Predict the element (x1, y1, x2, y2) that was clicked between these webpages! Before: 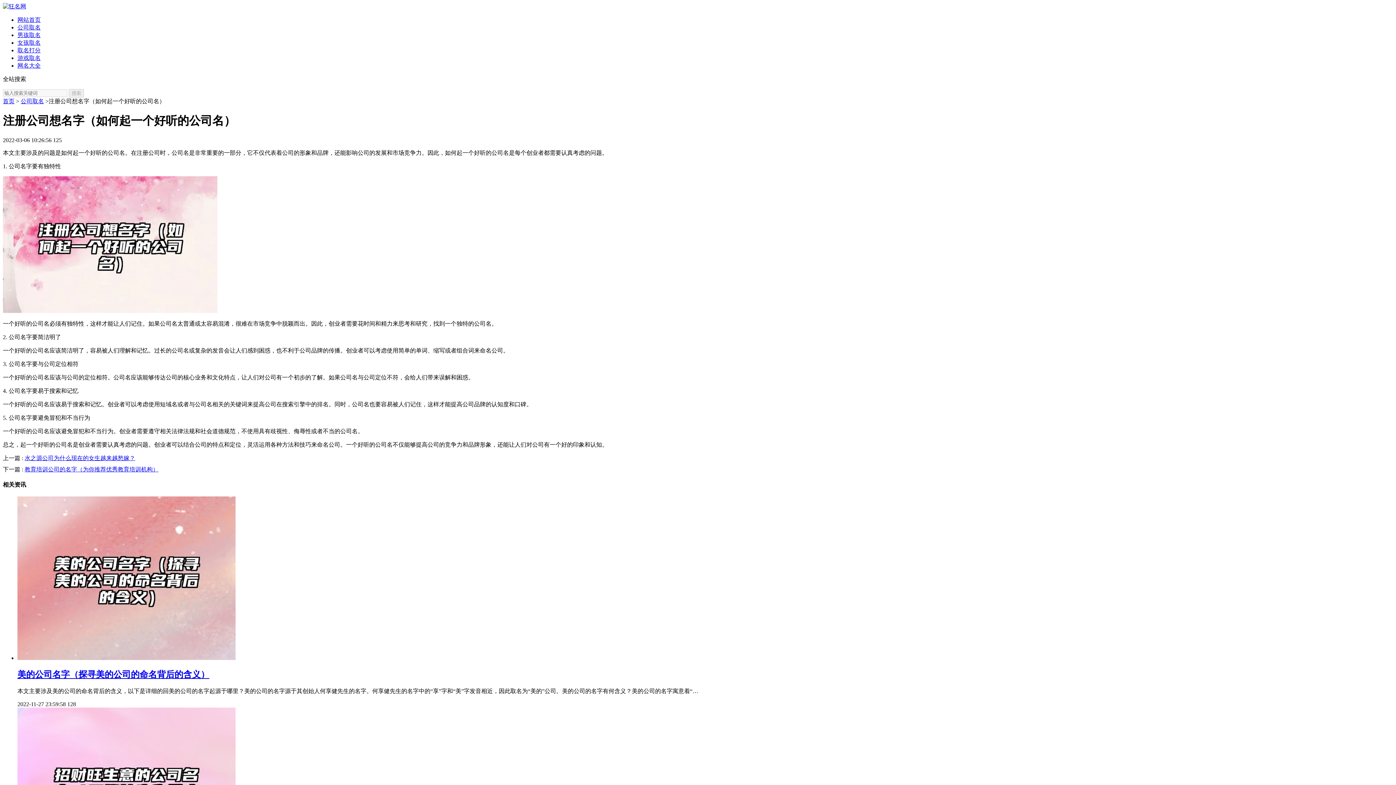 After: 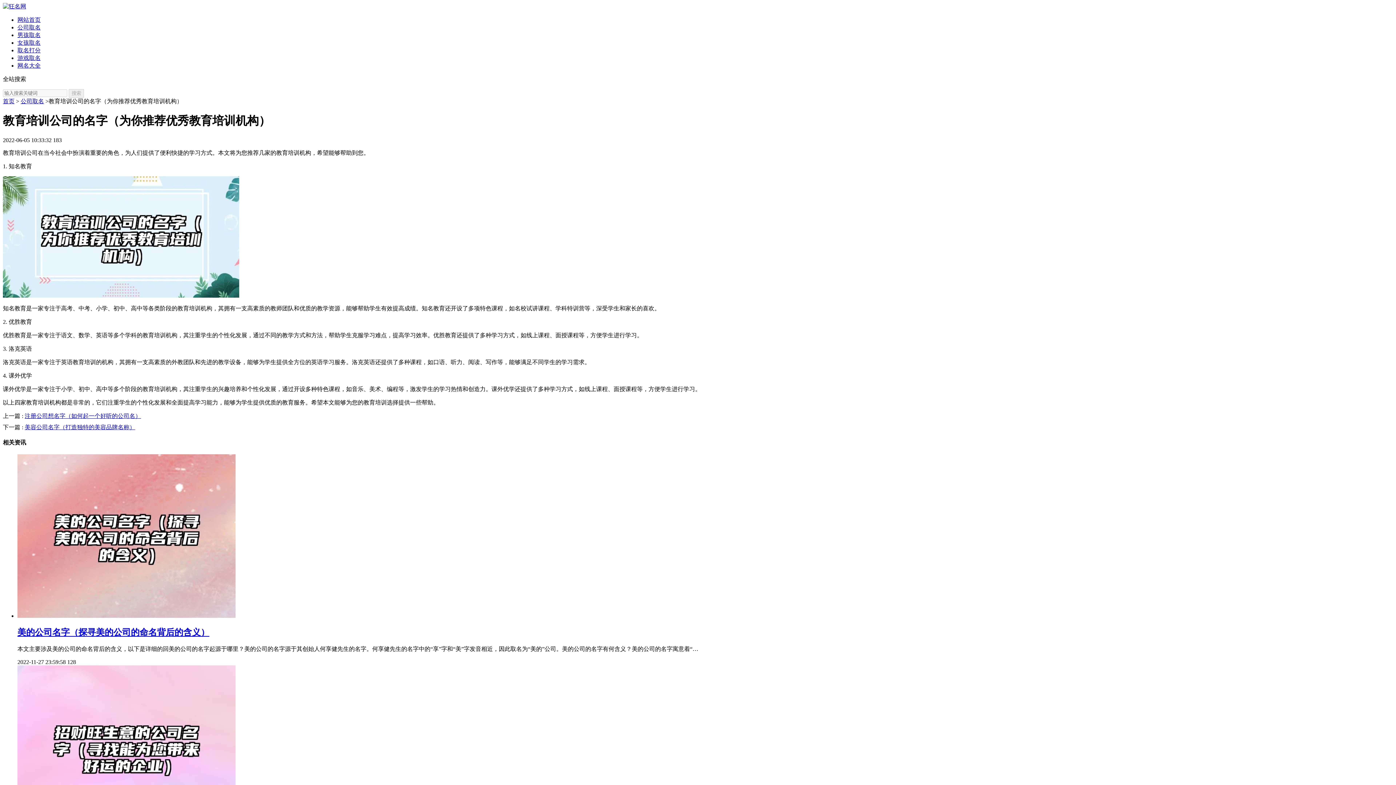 Action: label: 教育培训公司的名字（为你推荐优秀教育培训机构） bbox: (24, 466, 158, 472)